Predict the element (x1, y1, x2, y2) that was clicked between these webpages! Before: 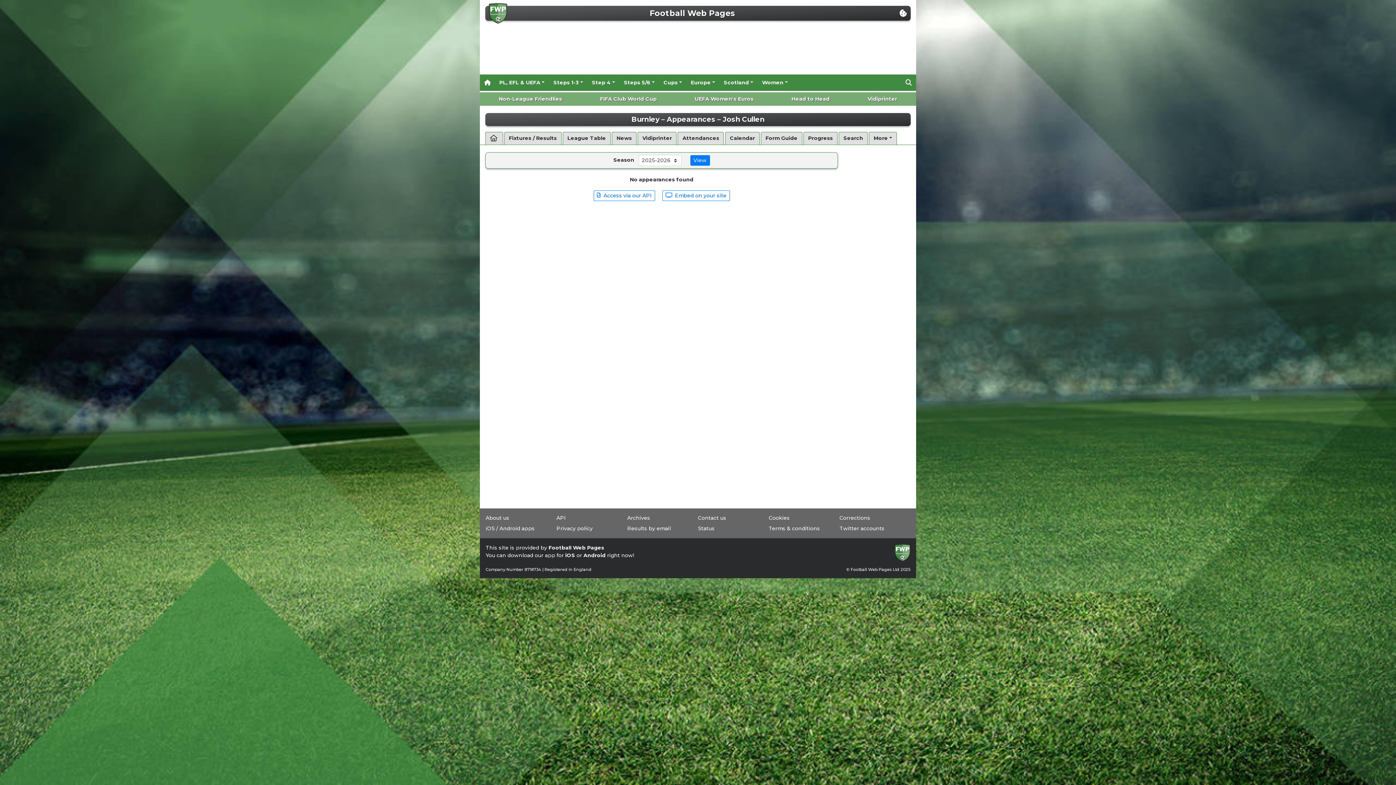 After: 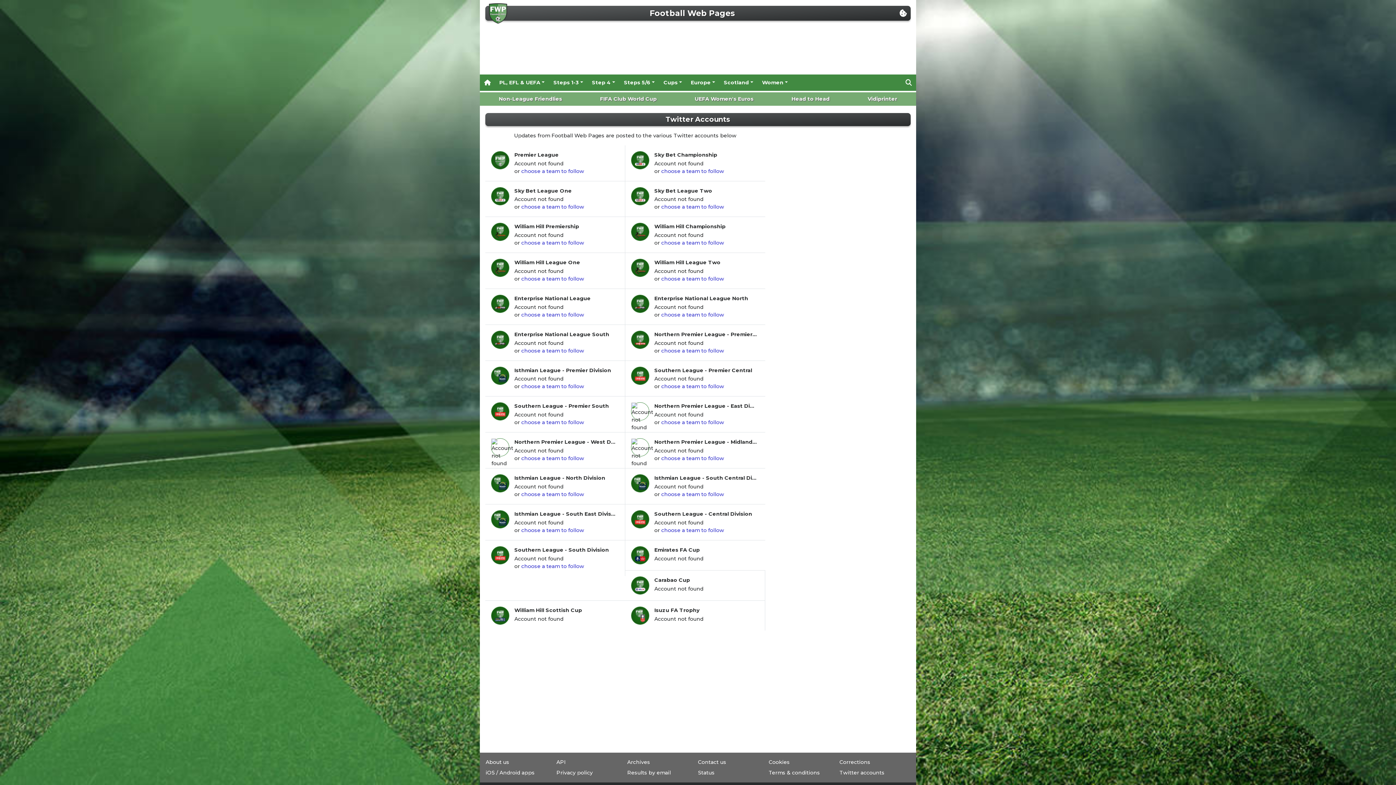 Action: bbox: (839, 525, 884, 531) label: Twitter accounts